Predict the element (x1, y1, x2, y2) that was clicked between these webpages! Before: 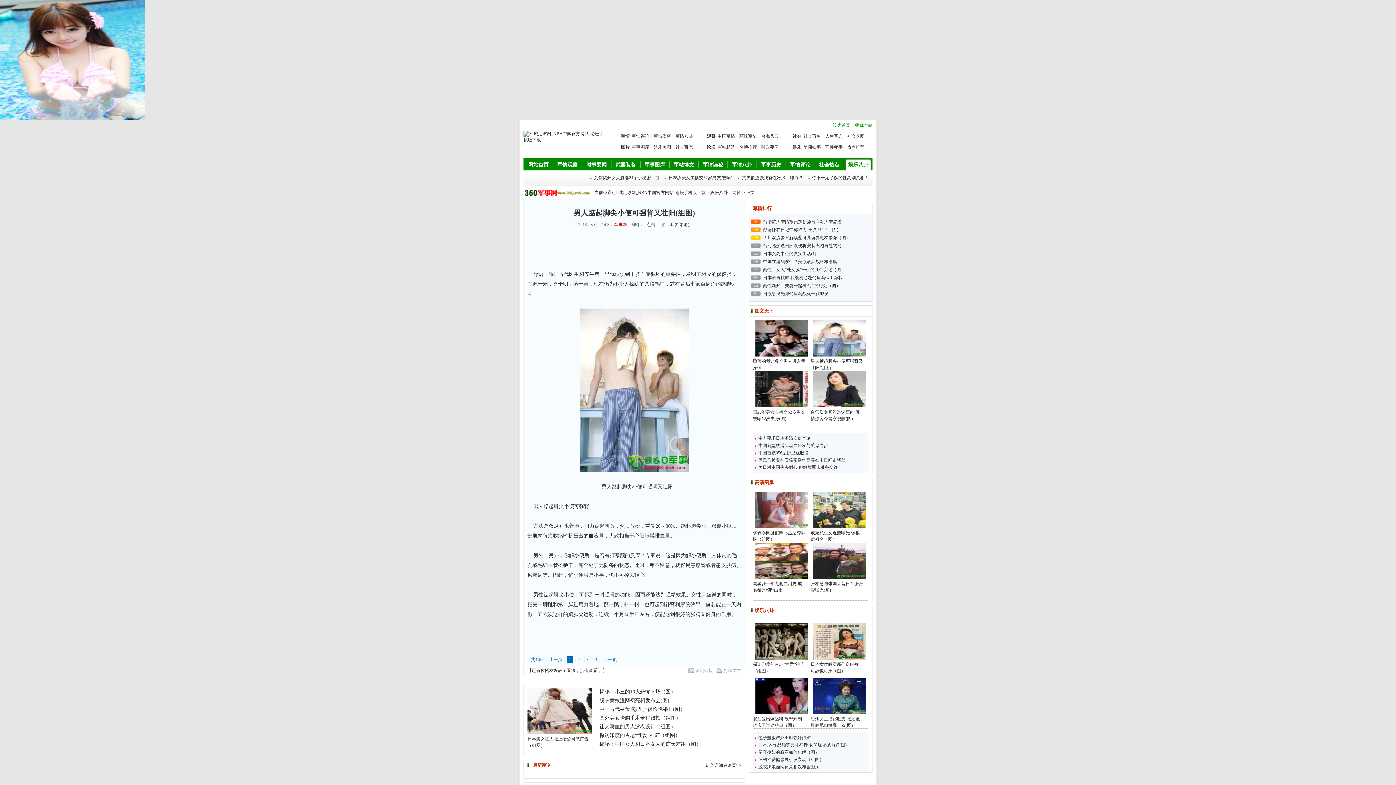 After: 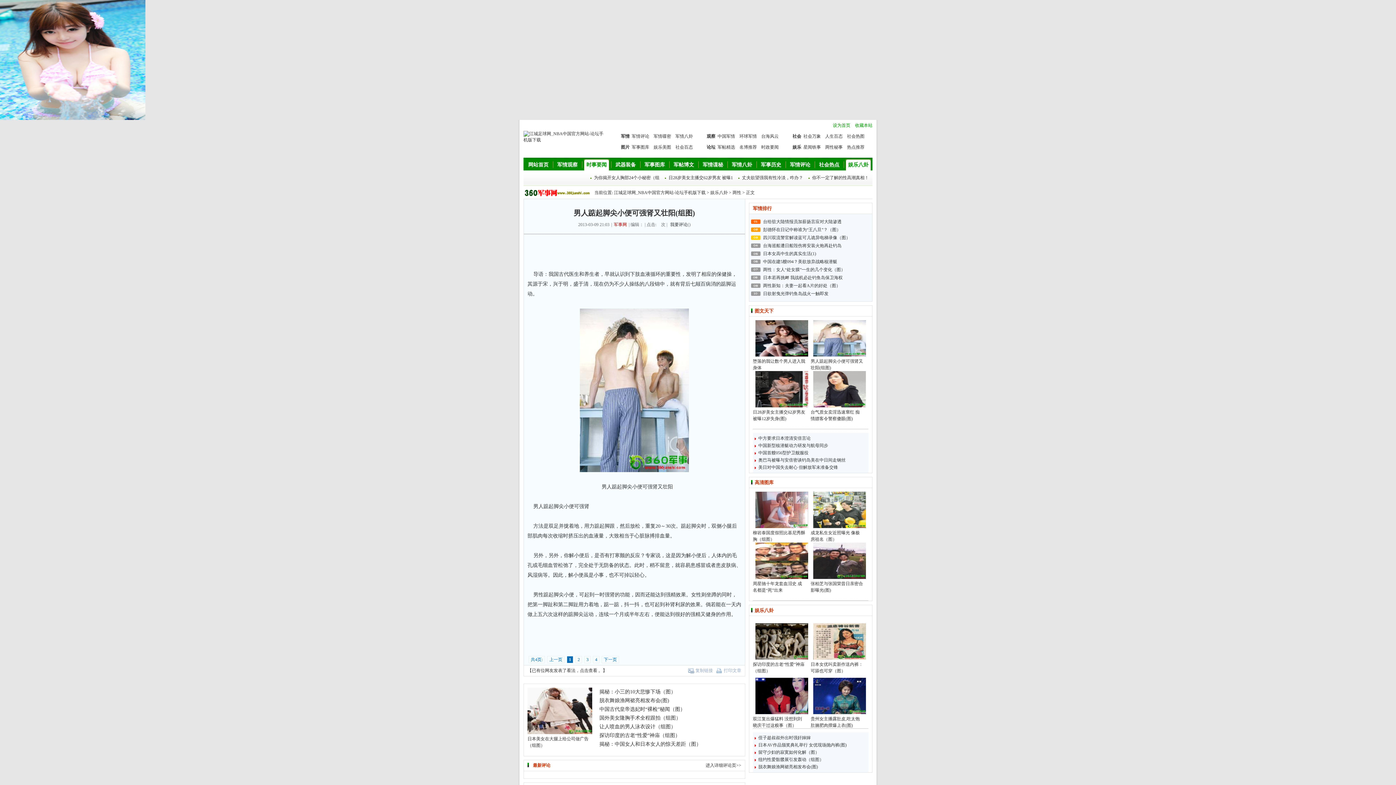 Action: label: 时事要闻 bbox: (584, 159, 609, 170)